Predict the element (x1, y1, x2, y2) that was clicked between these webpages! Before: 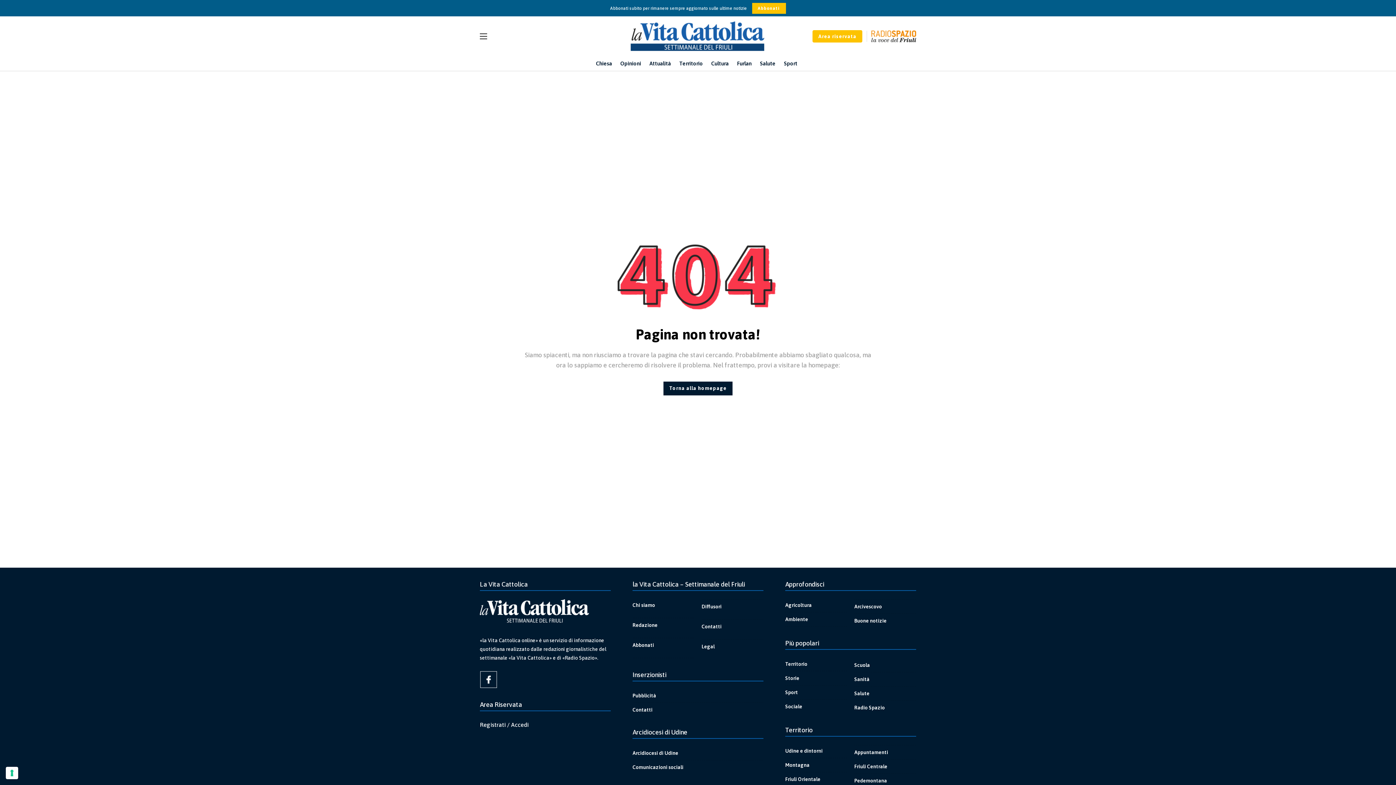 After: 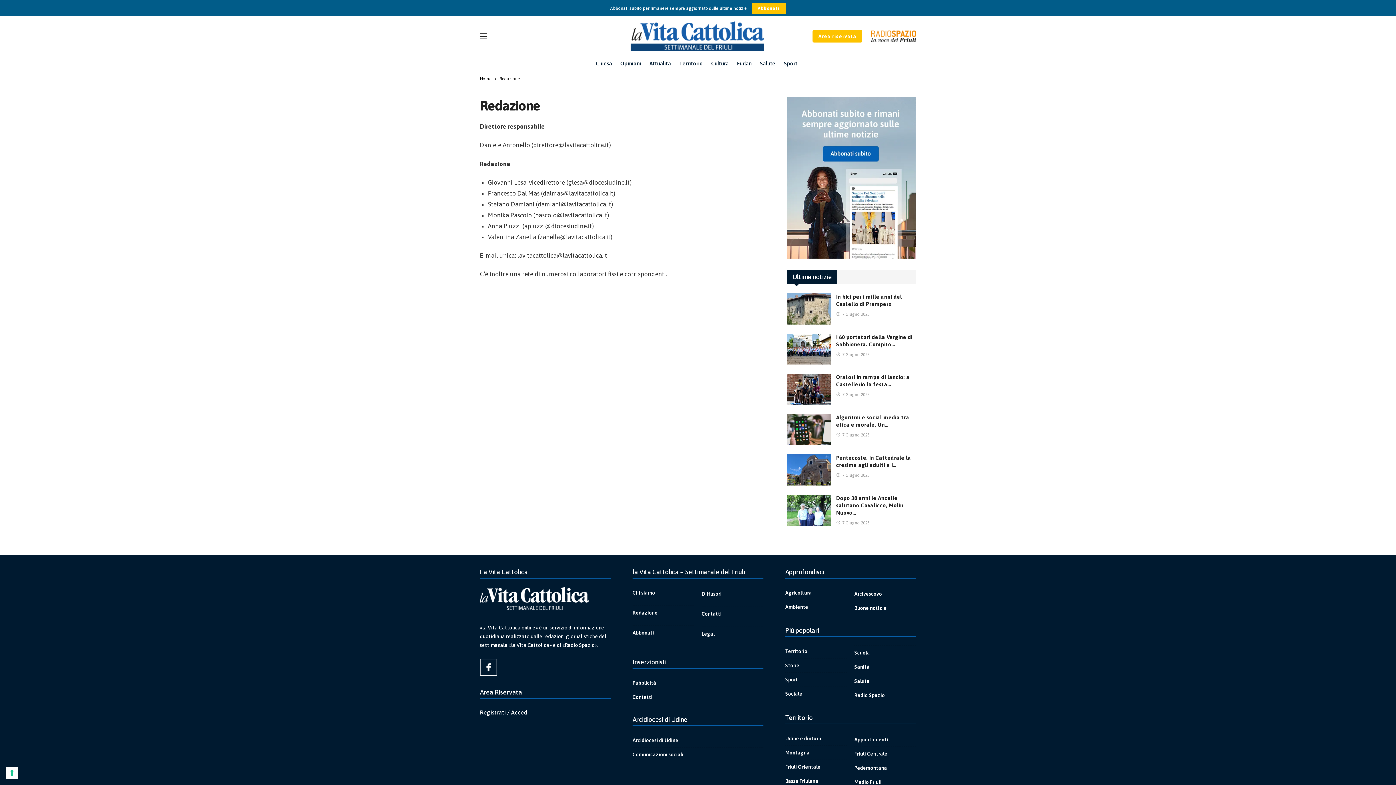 Action: bbox: (632, 619, 694, 631) label: Redazione